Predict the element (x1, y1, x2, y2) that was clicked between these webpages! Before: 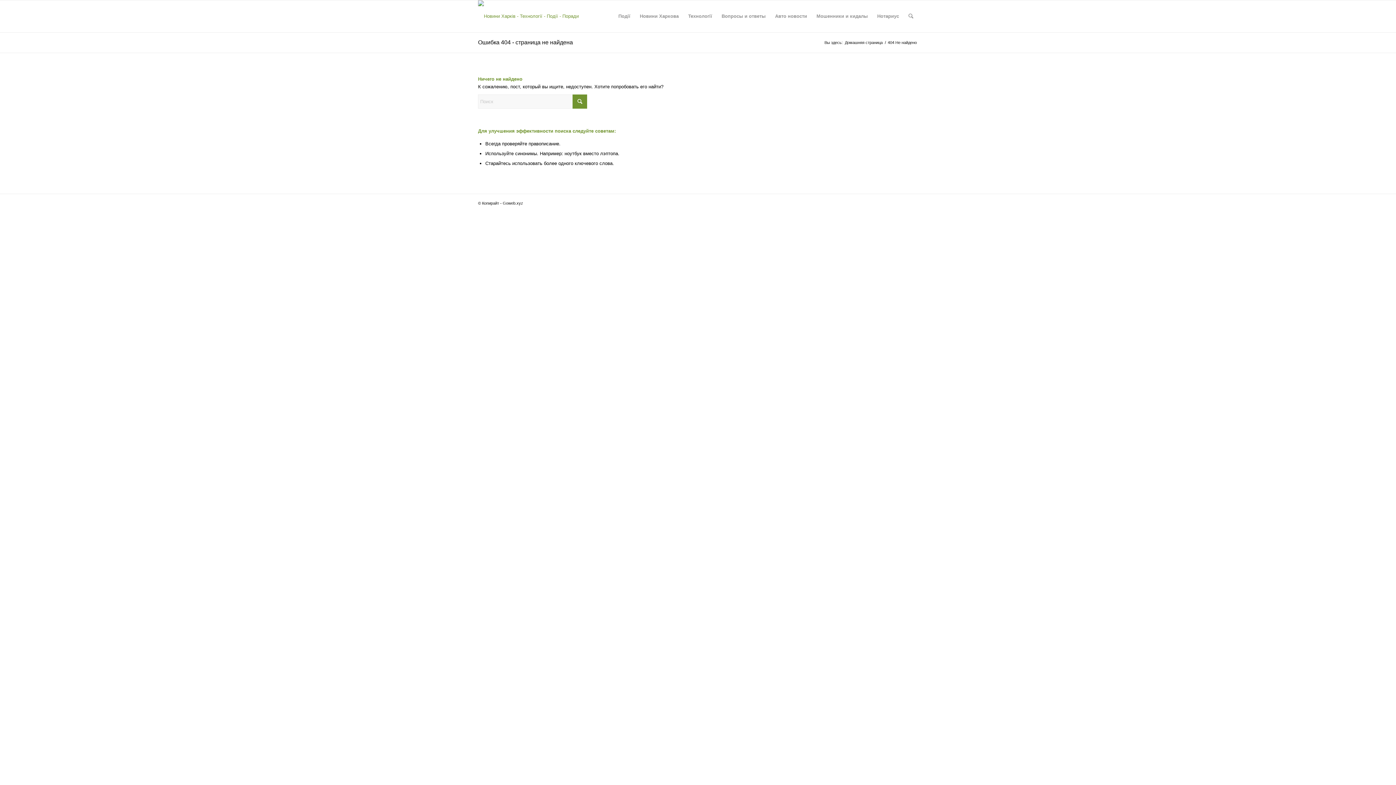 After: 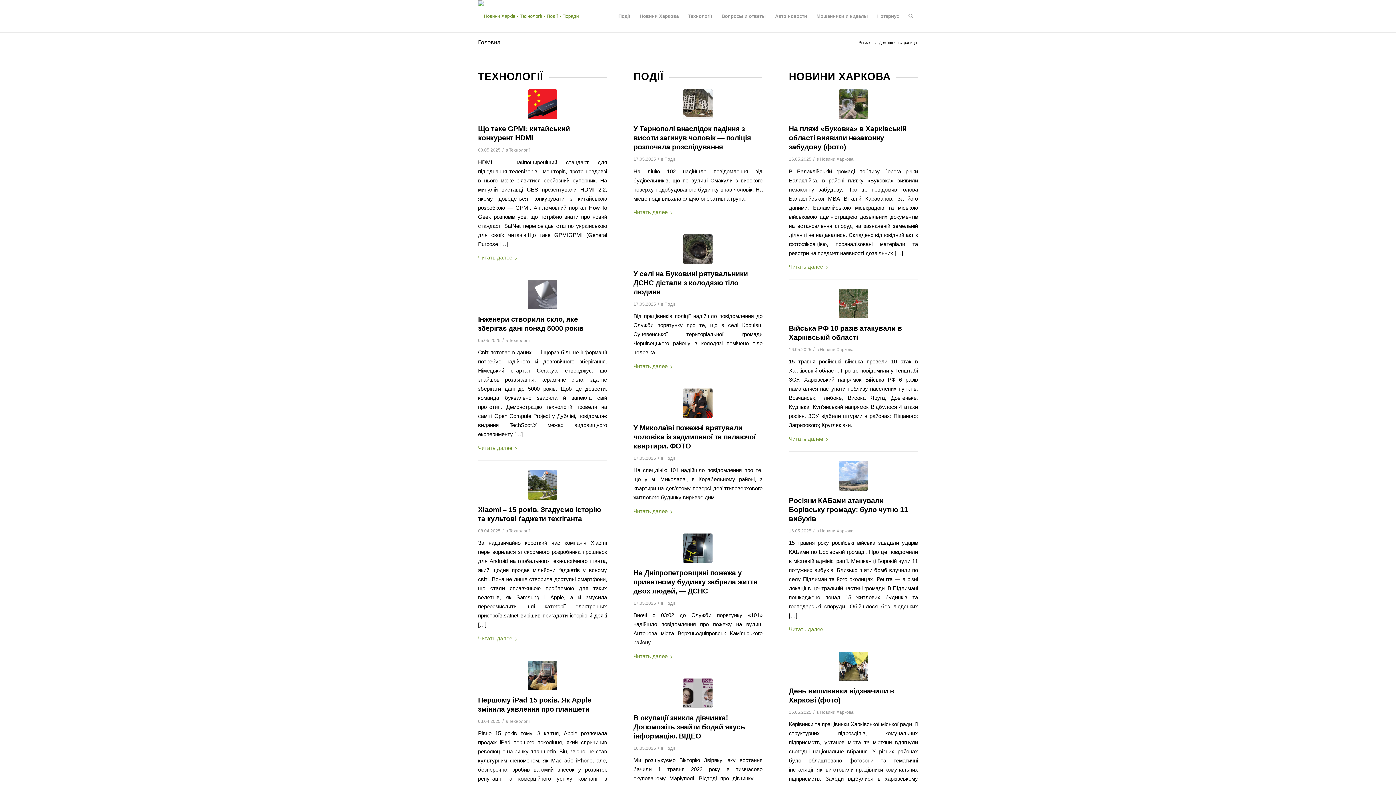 Action: bbox: (478, 0, 578, 32) label: Новини Харків - Технології - Події - Поради